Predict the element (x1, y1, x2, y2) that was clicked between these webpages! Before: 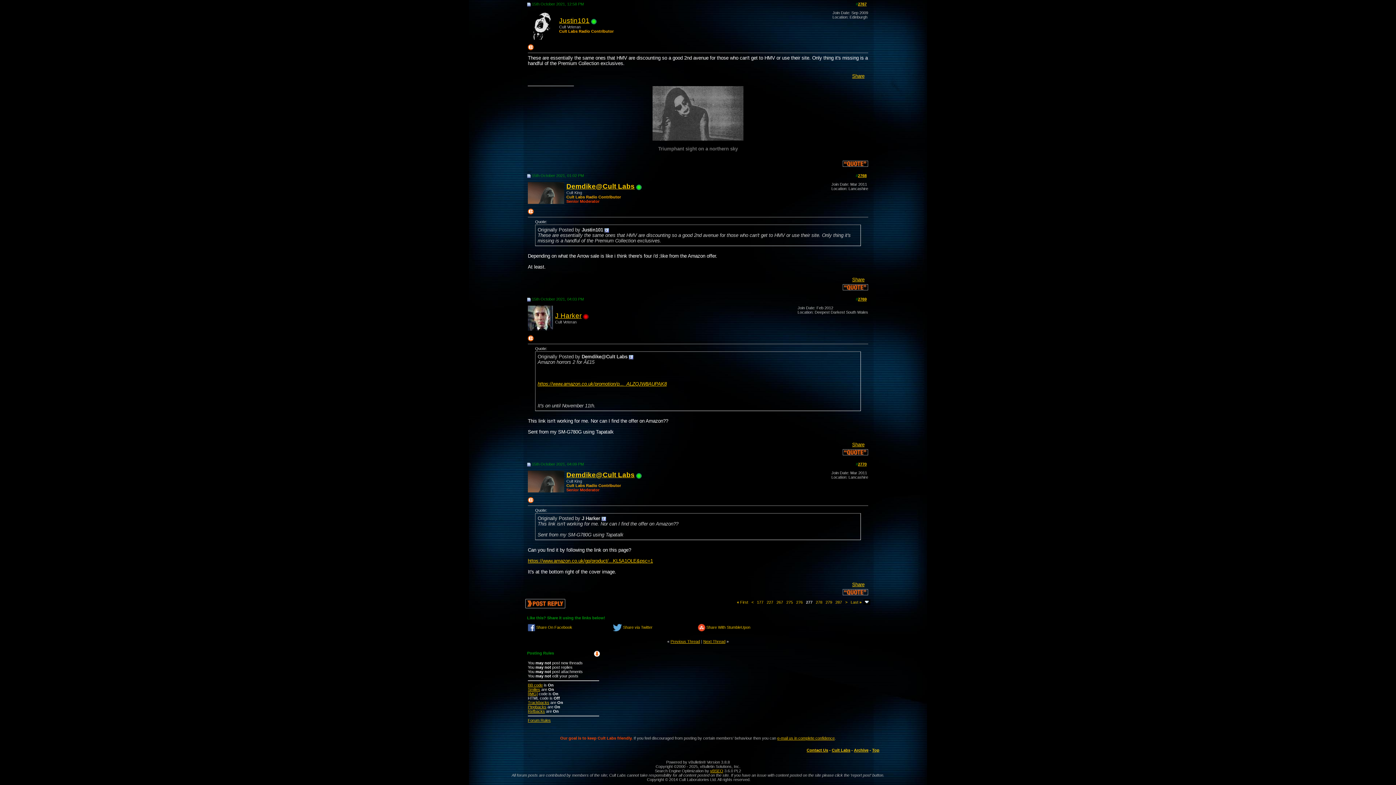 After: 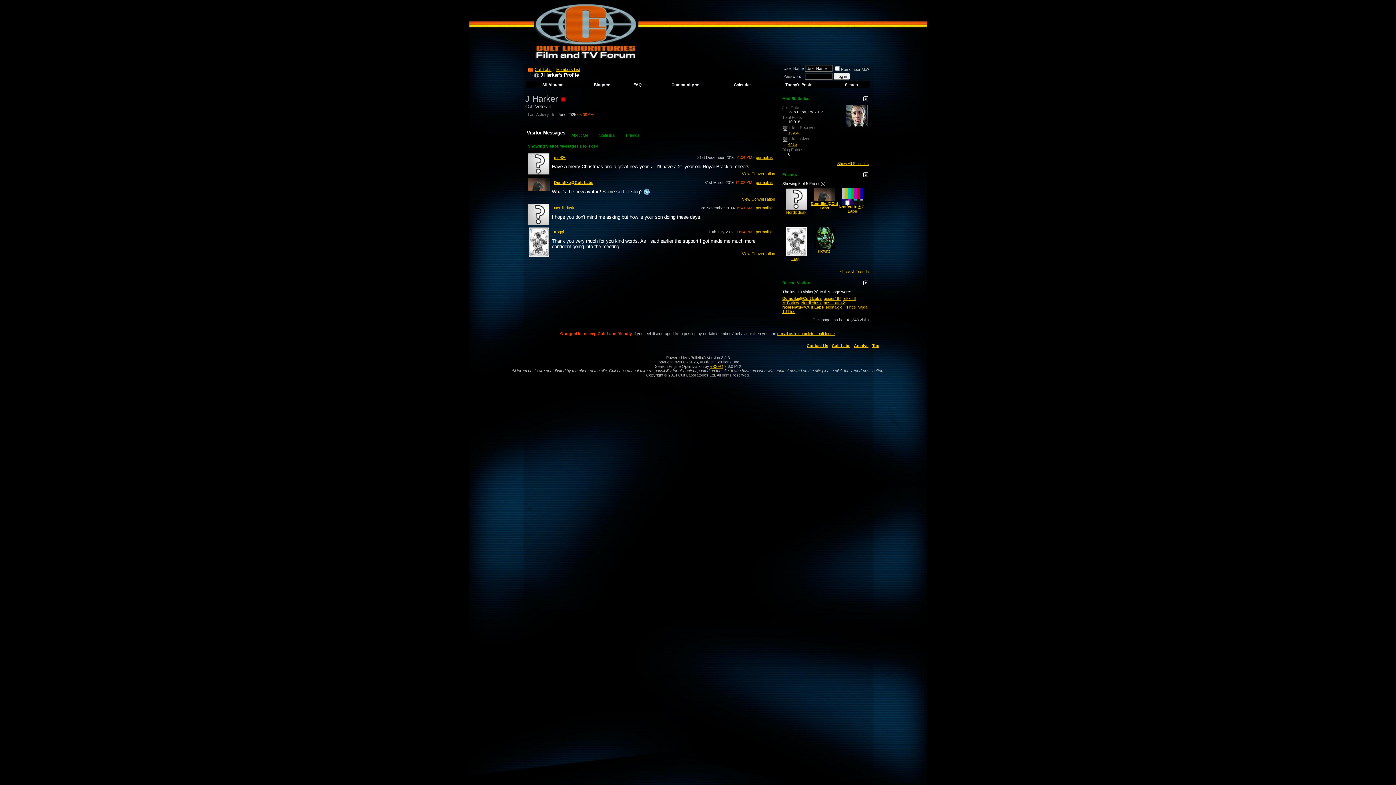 Action: bbox: (555, 312, 581, 319) label: J Harker